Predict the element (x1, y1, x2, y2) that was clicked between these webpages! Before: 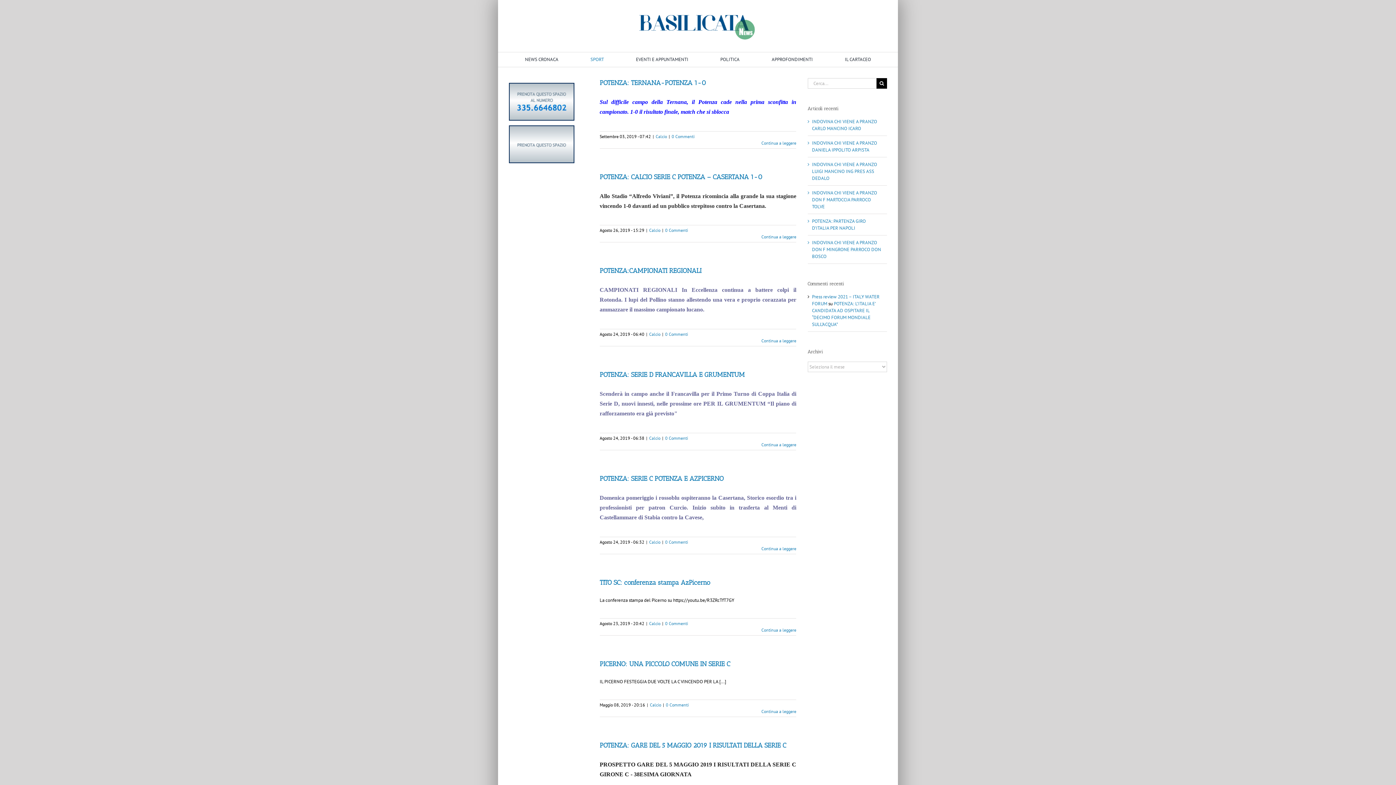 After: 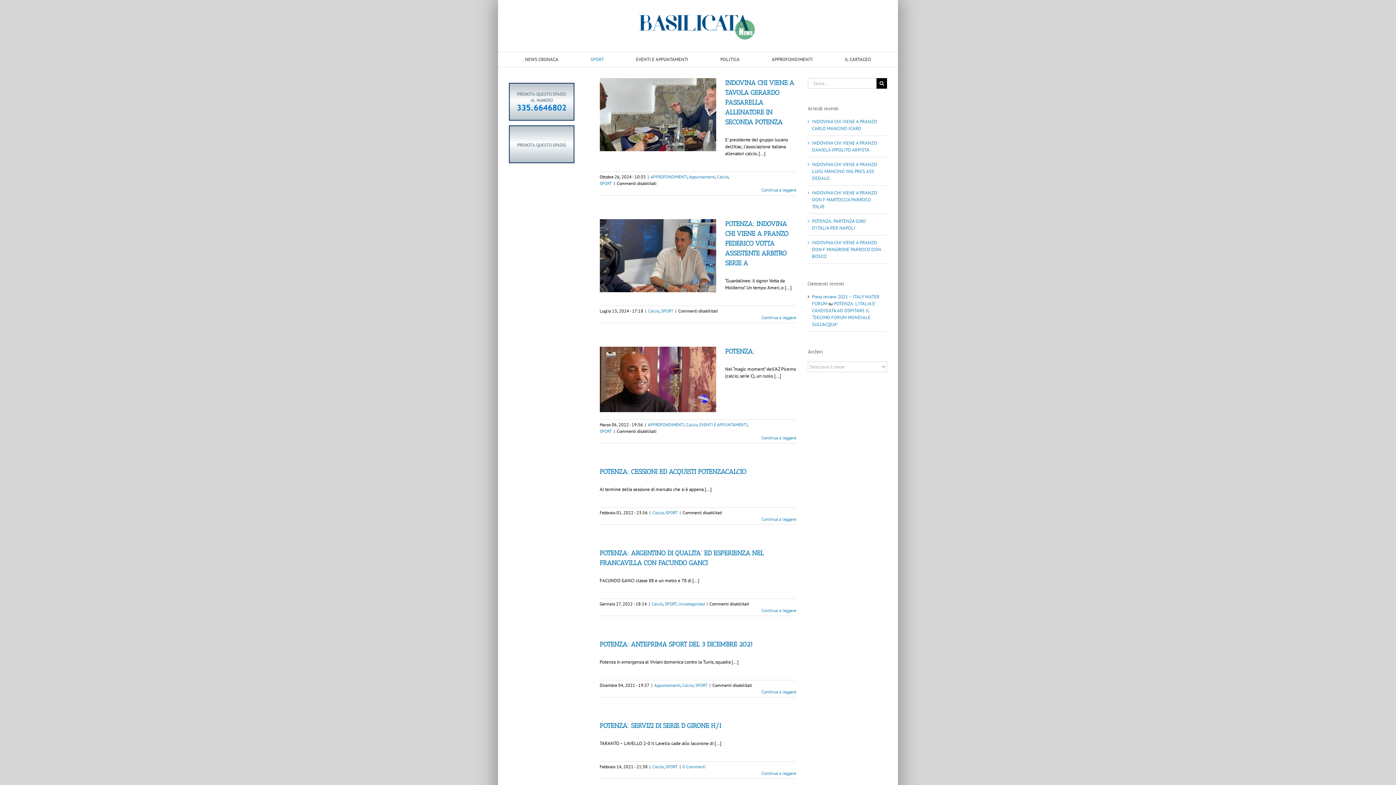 Action: bbox: (649, 620, 660, 626) label: Calcio